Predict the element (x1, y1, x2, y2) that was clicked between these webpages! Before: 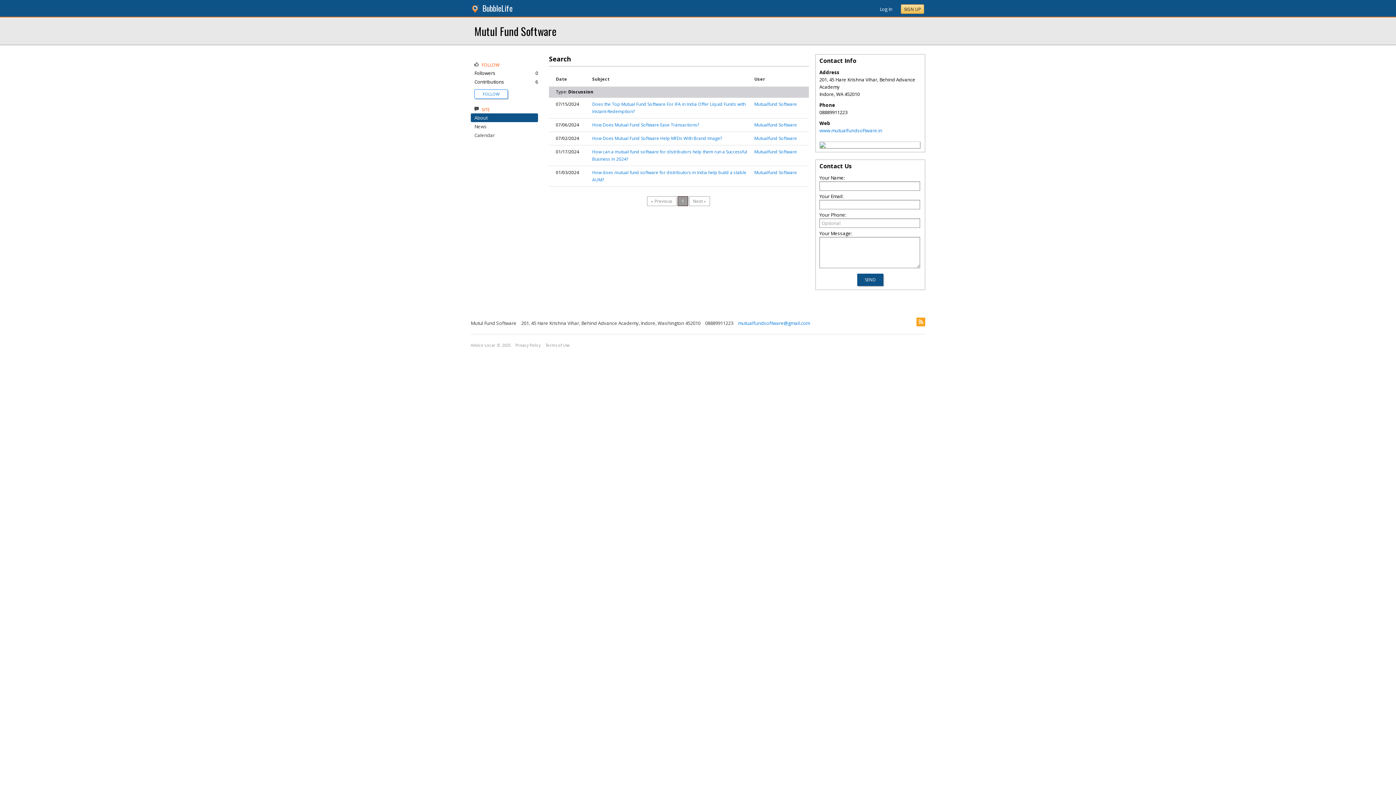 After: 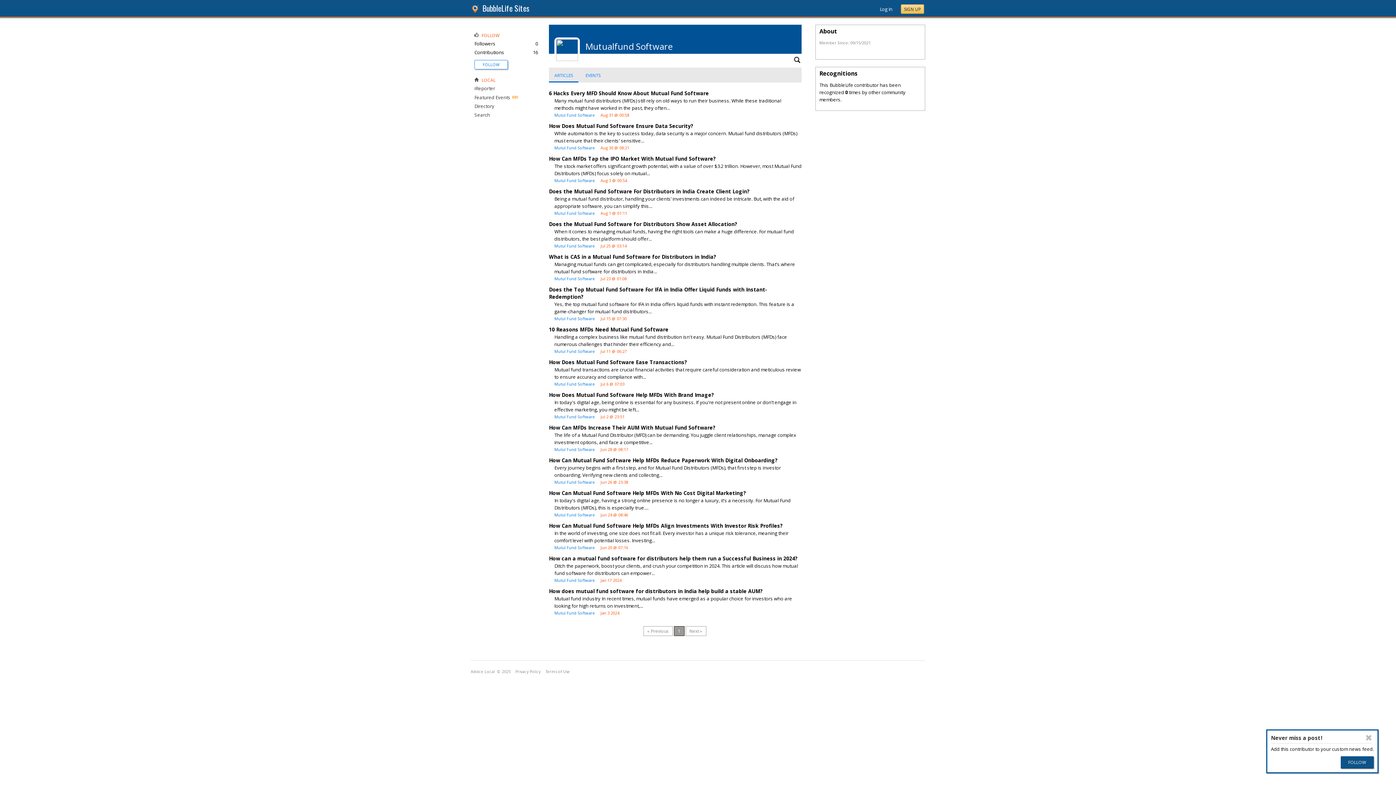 Action: bbox: (754, 135, 797, 141) label: Mutualfund Software